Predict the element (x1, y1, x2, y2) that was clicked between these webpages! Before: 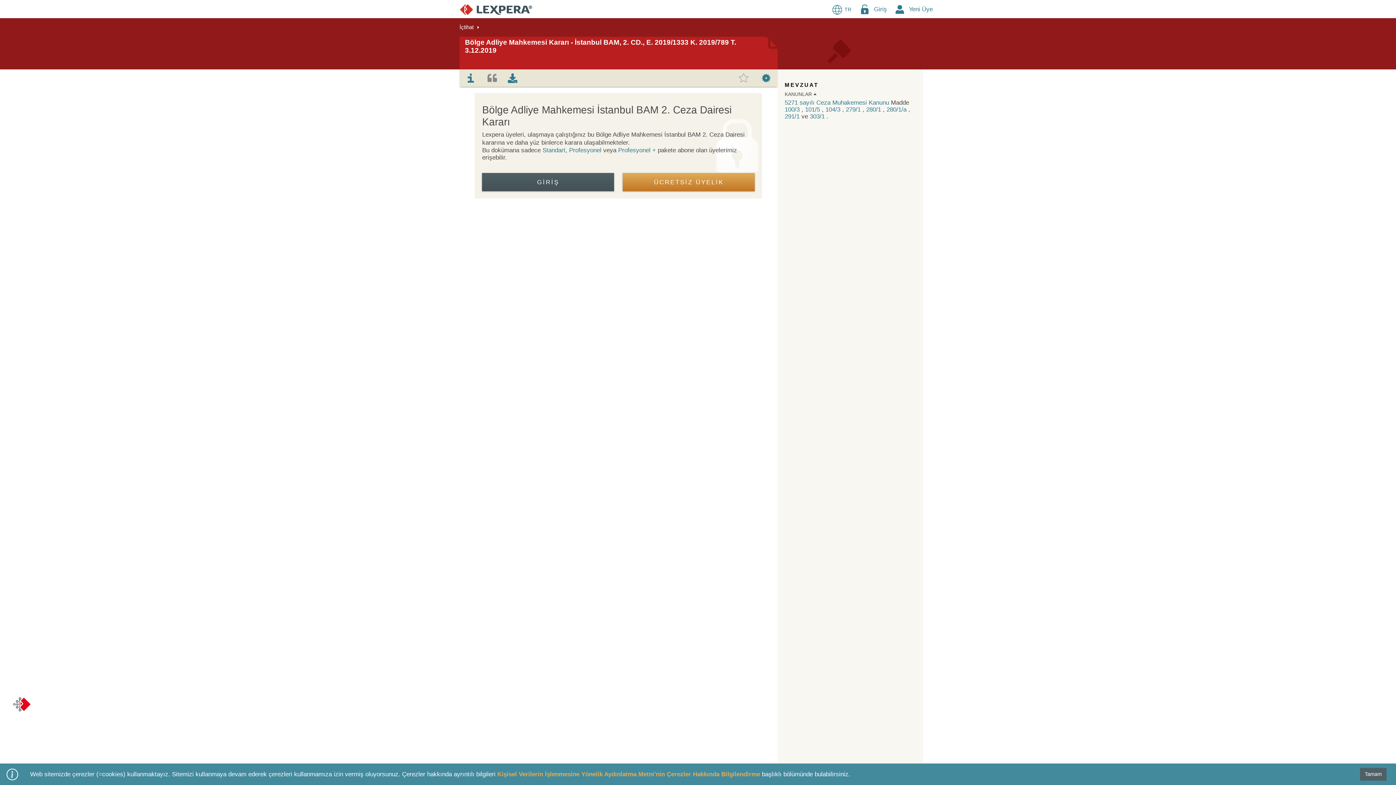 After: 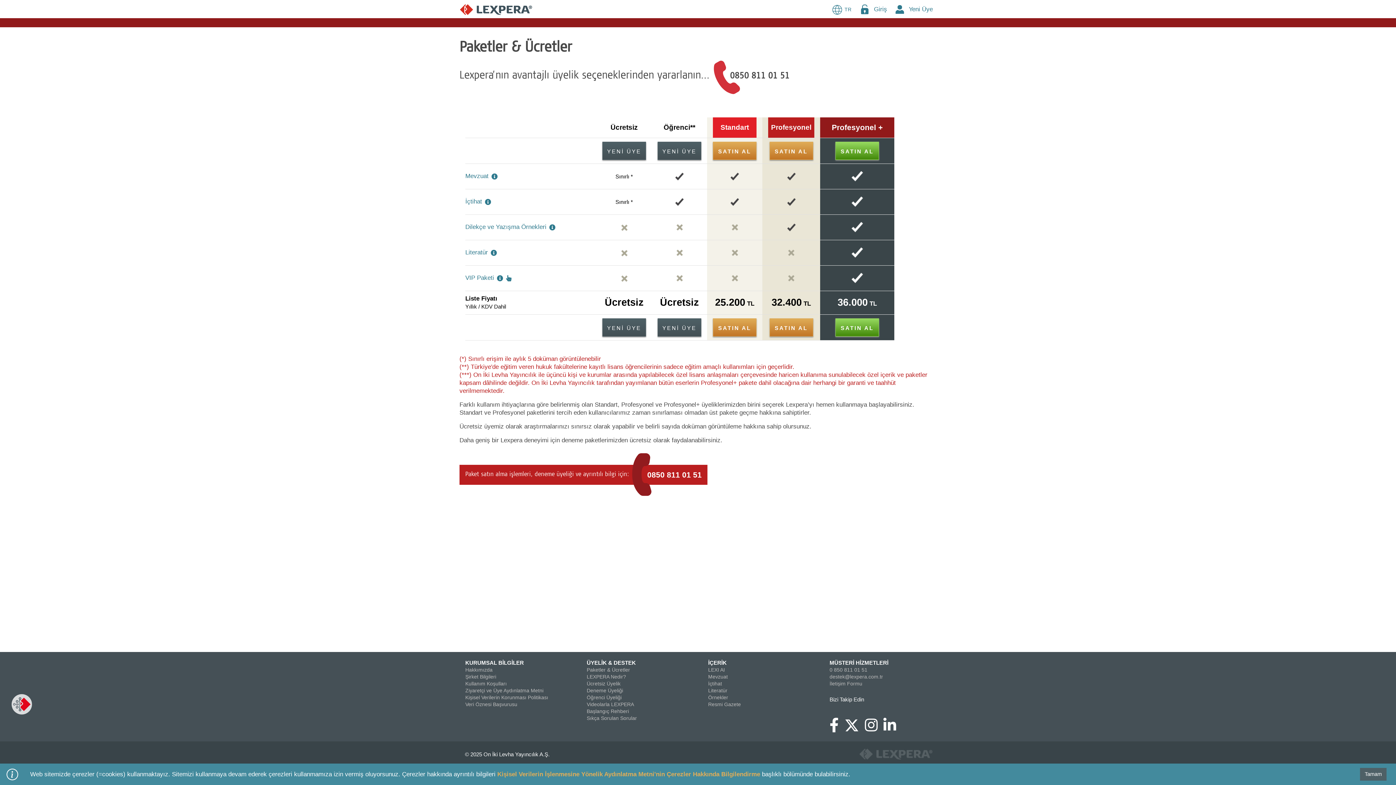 Action: bbox: (542, 146, 565, 153) label: Standart